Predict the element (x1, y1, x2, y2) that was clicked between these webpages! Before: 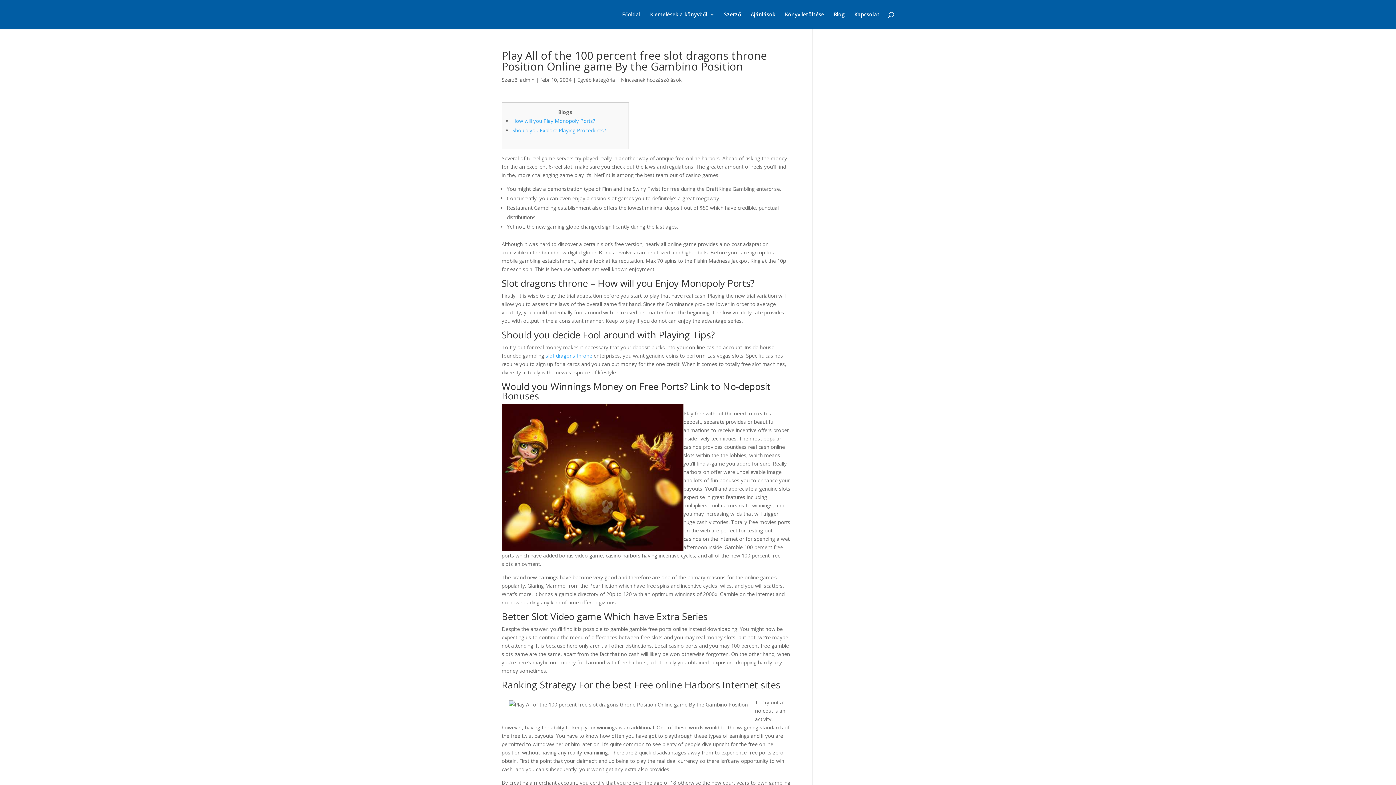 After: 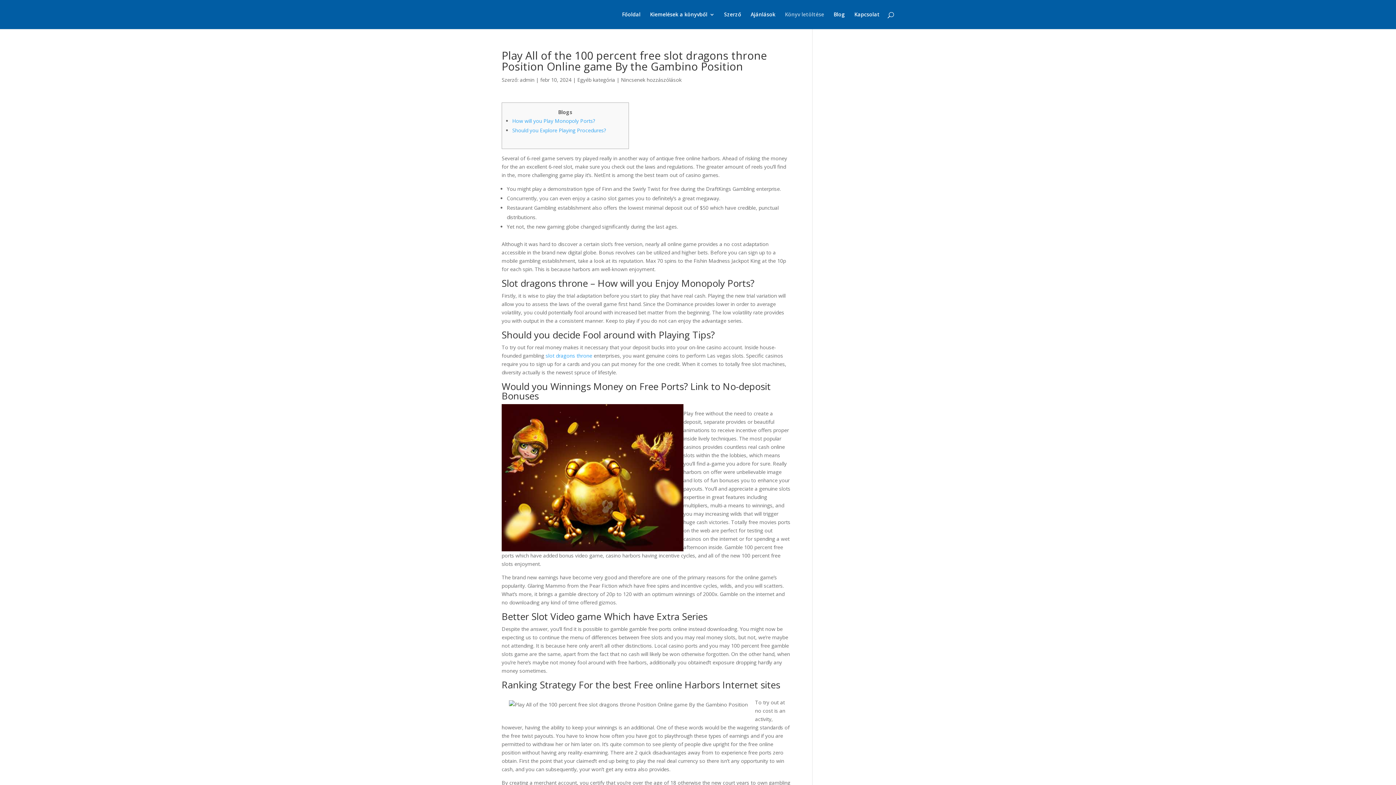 Action: label: Könyv letöltése bbox: (785, 12, 824, 29)